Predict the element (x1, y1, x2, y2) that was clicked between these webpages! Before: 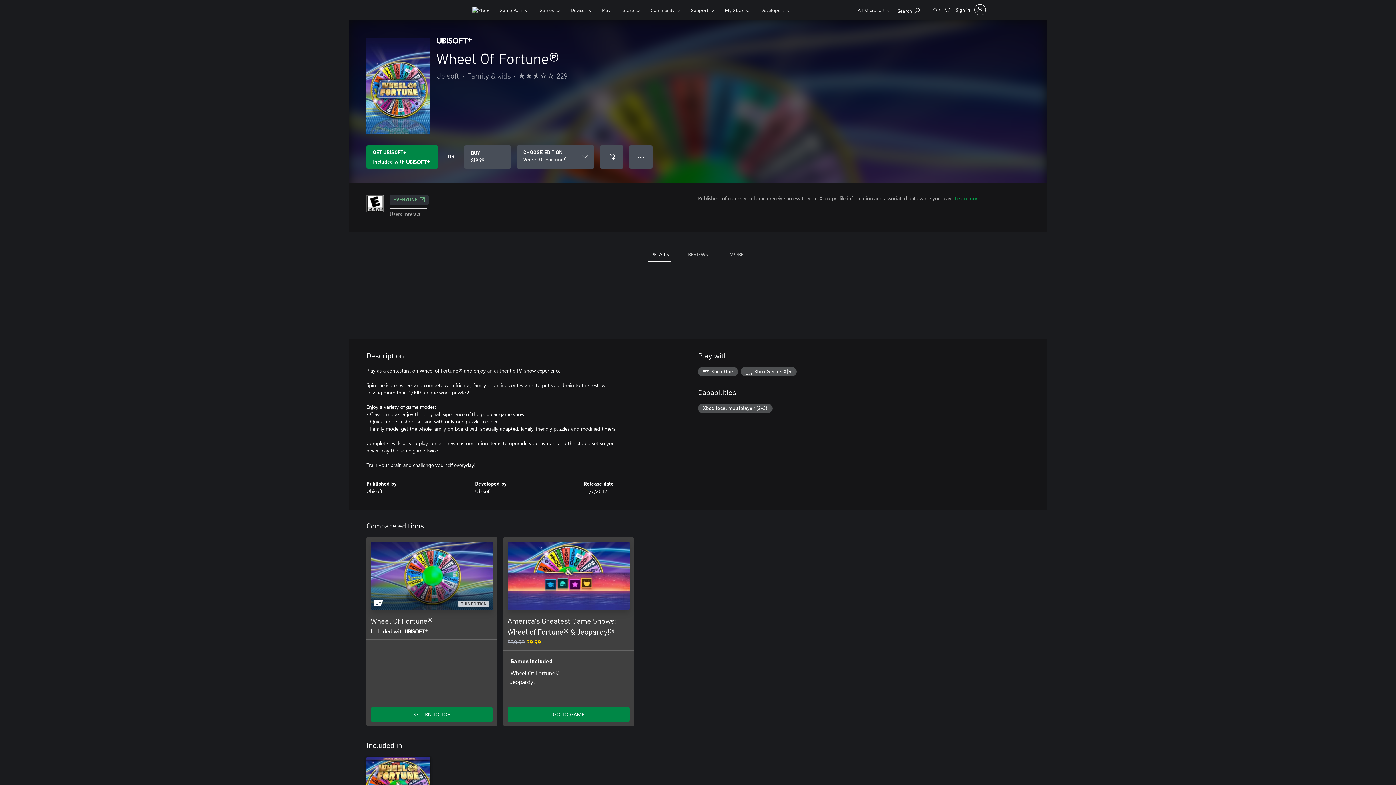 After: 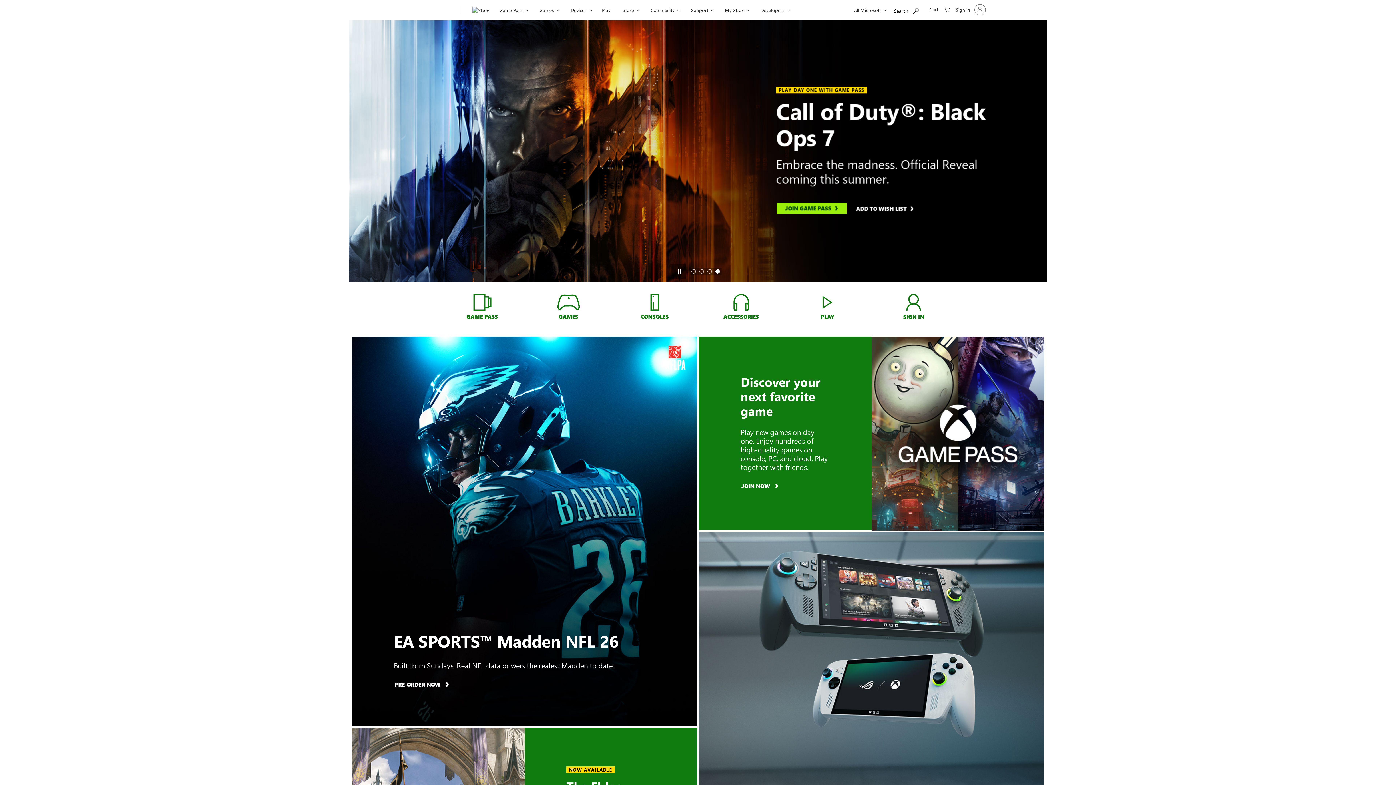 Action: bbox: (468, 0, 492, 20) label: Xbox